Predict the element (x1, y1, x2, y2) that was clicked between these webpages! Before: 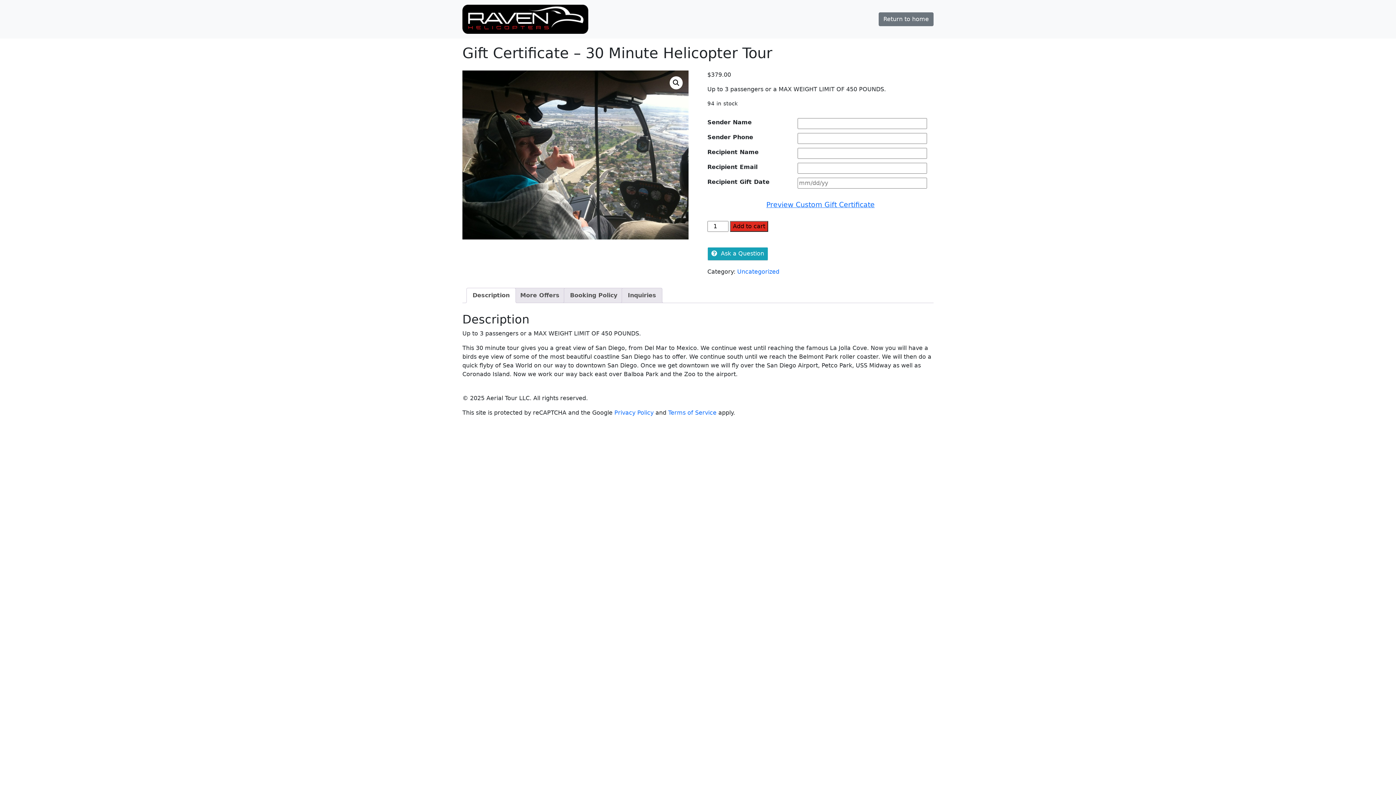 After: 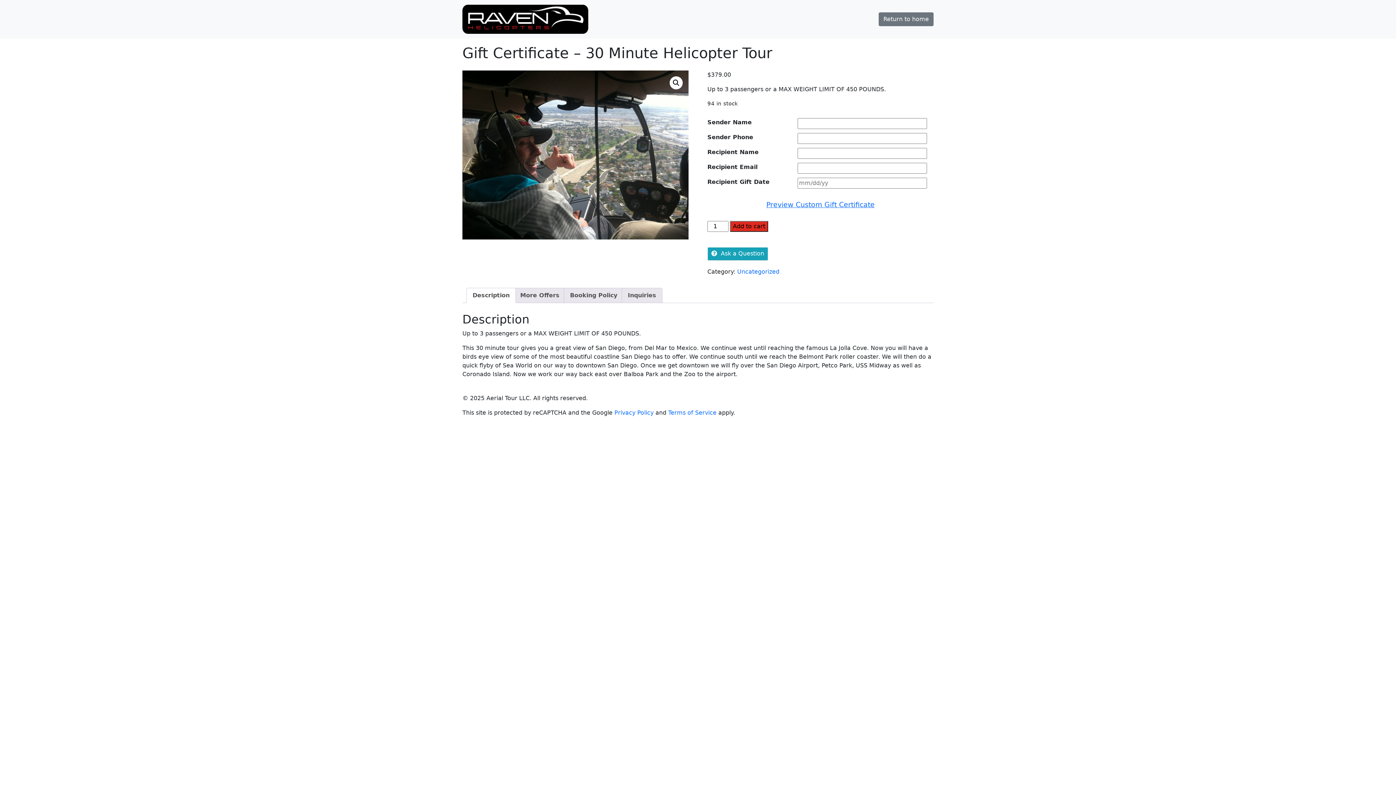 Action: bbox: (878, 12, 933, 26) label: Return to home